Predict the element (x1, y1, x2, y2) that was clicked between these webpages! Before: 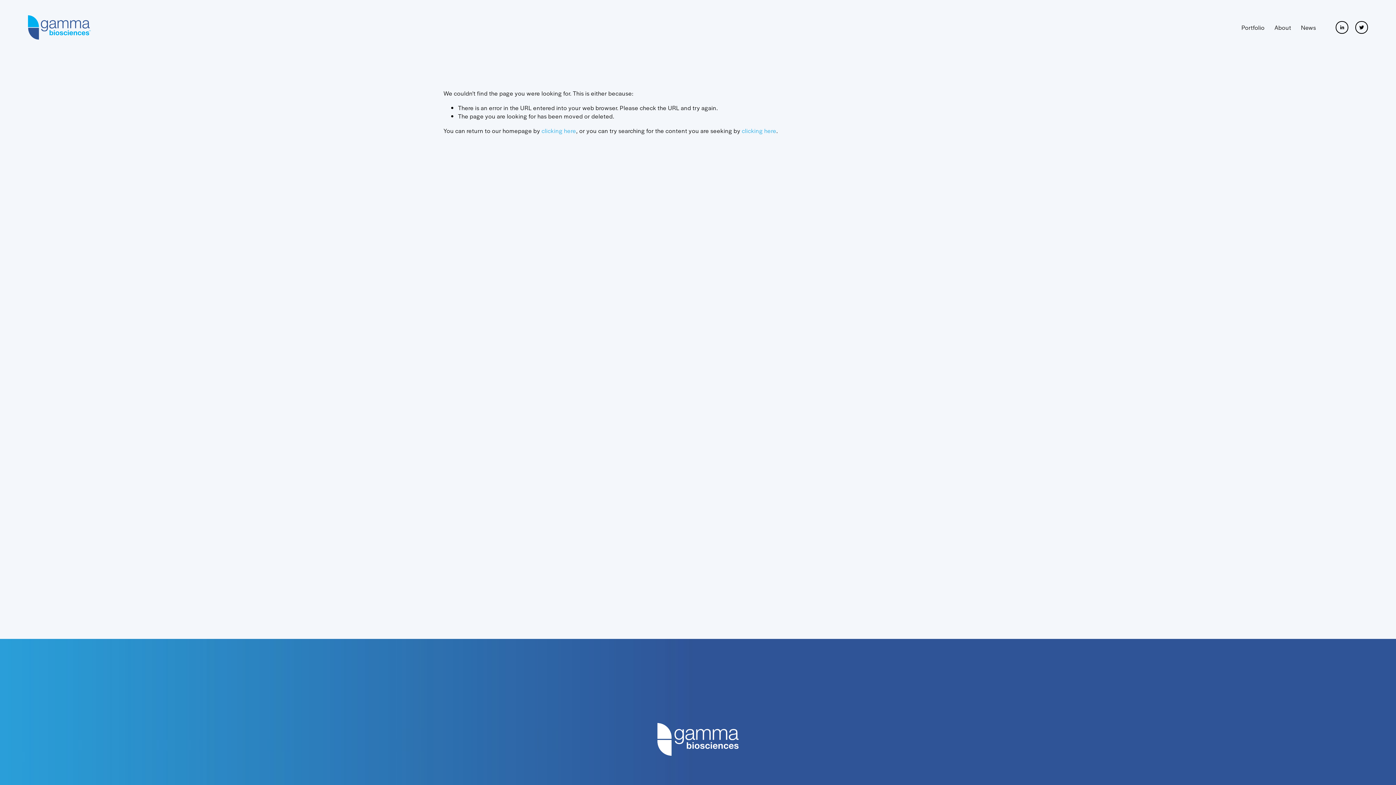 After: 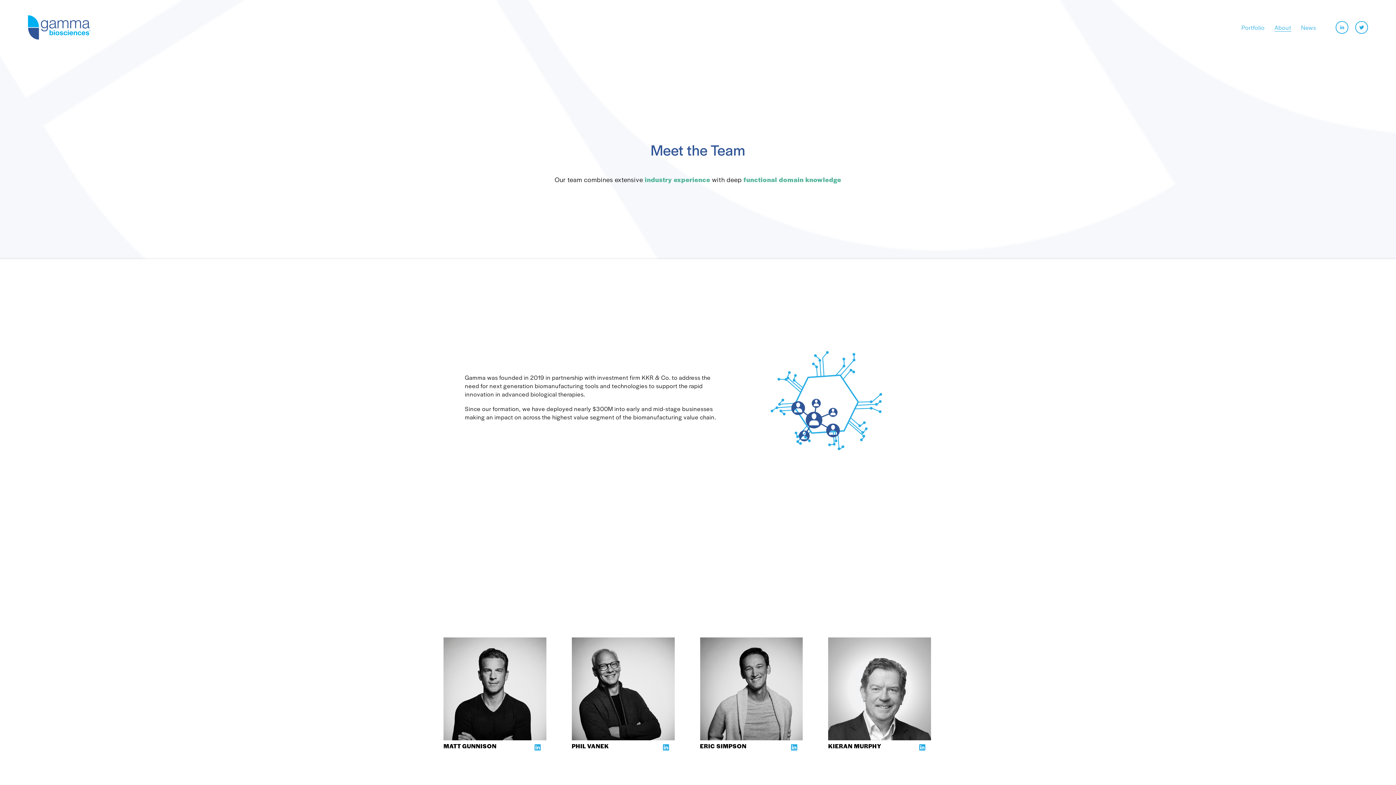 Action: bbox: (1274, 22, 1291, 32) label: About